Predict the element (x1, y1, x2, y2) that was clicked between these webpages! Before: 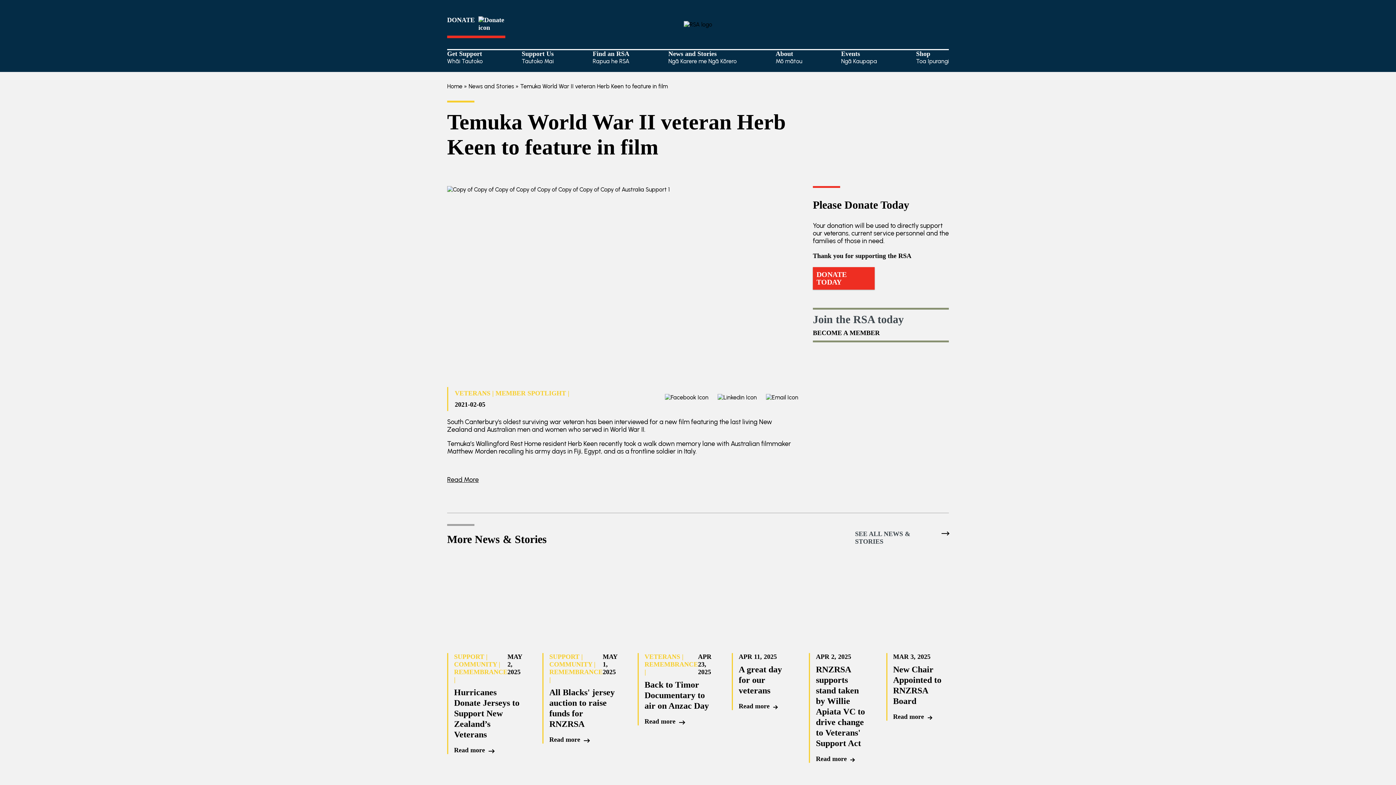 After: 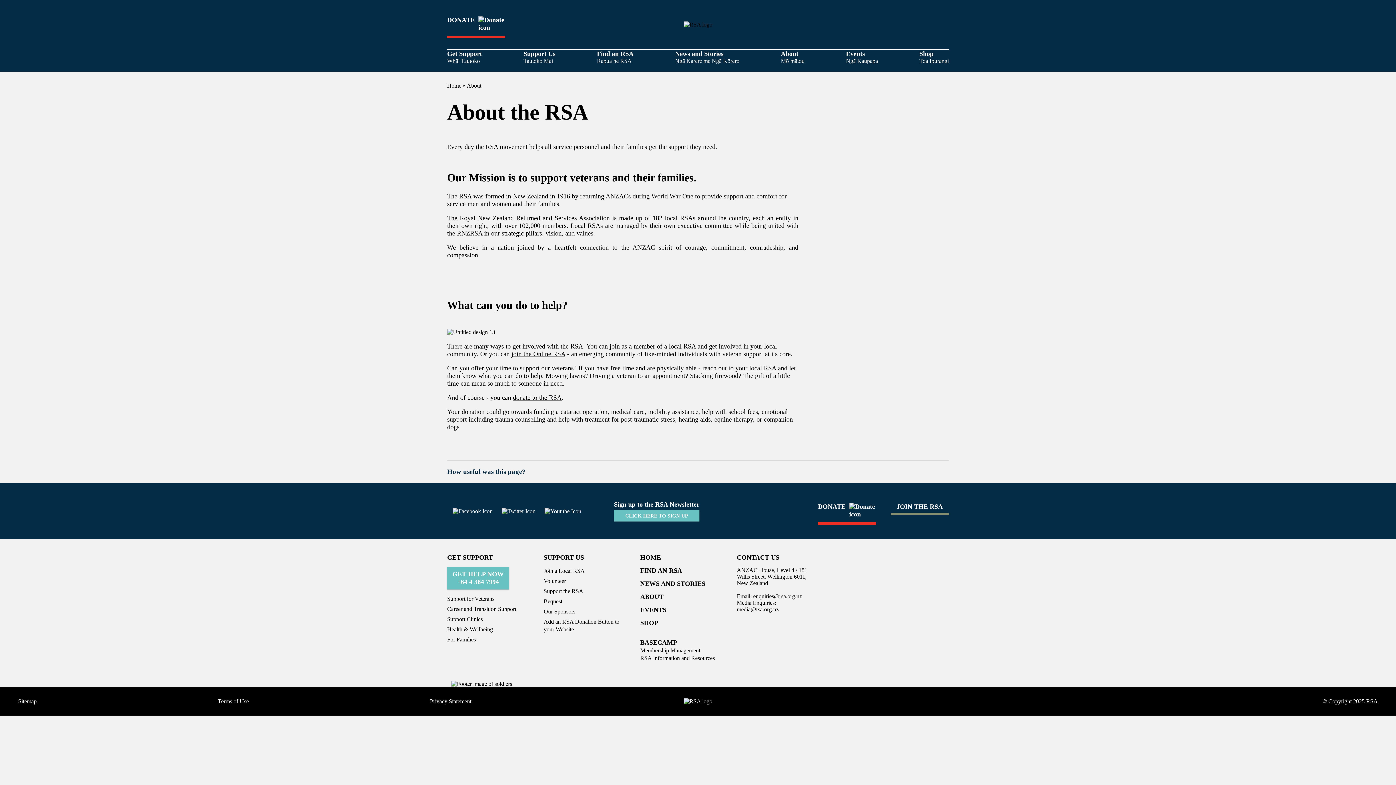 Action: bbox: (775, 50, 802, 64) label: About

Mō mātou